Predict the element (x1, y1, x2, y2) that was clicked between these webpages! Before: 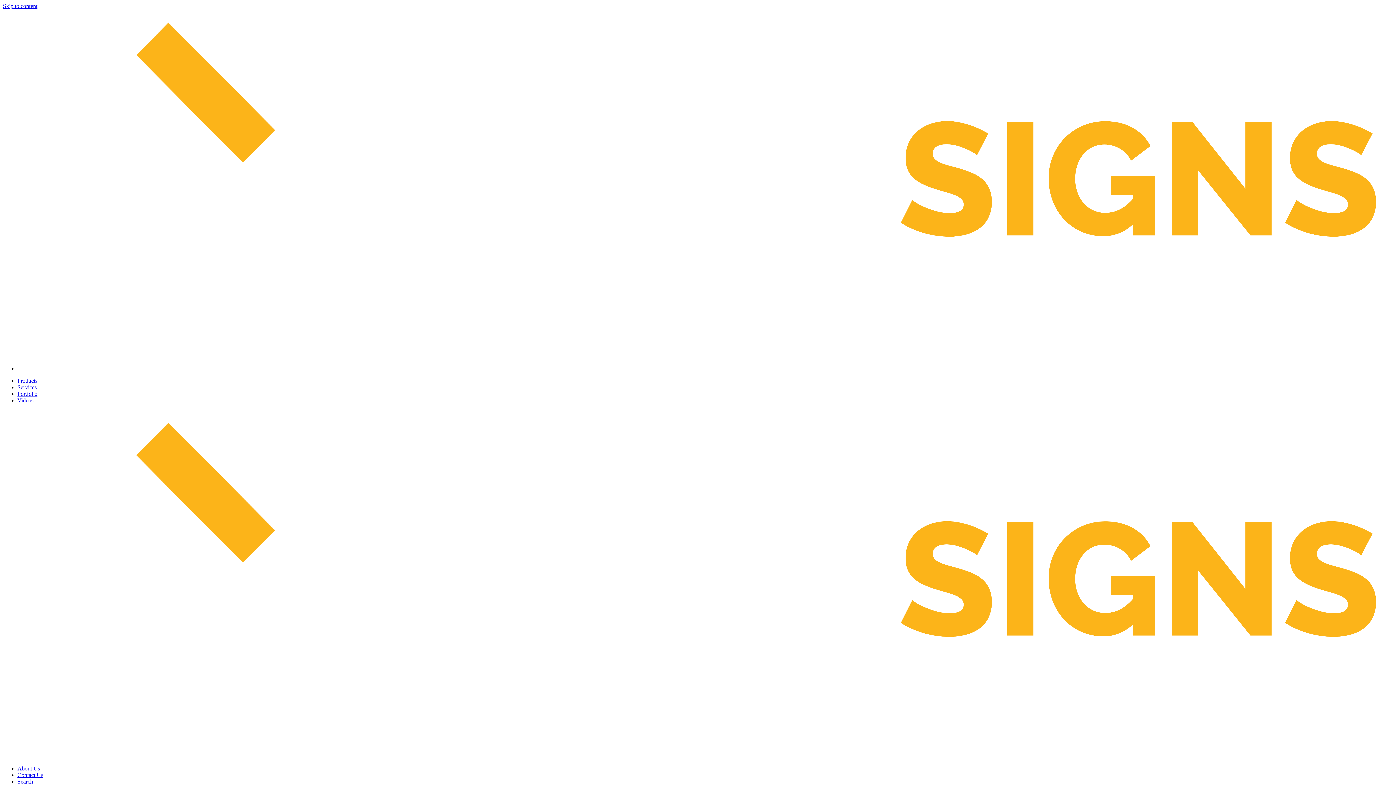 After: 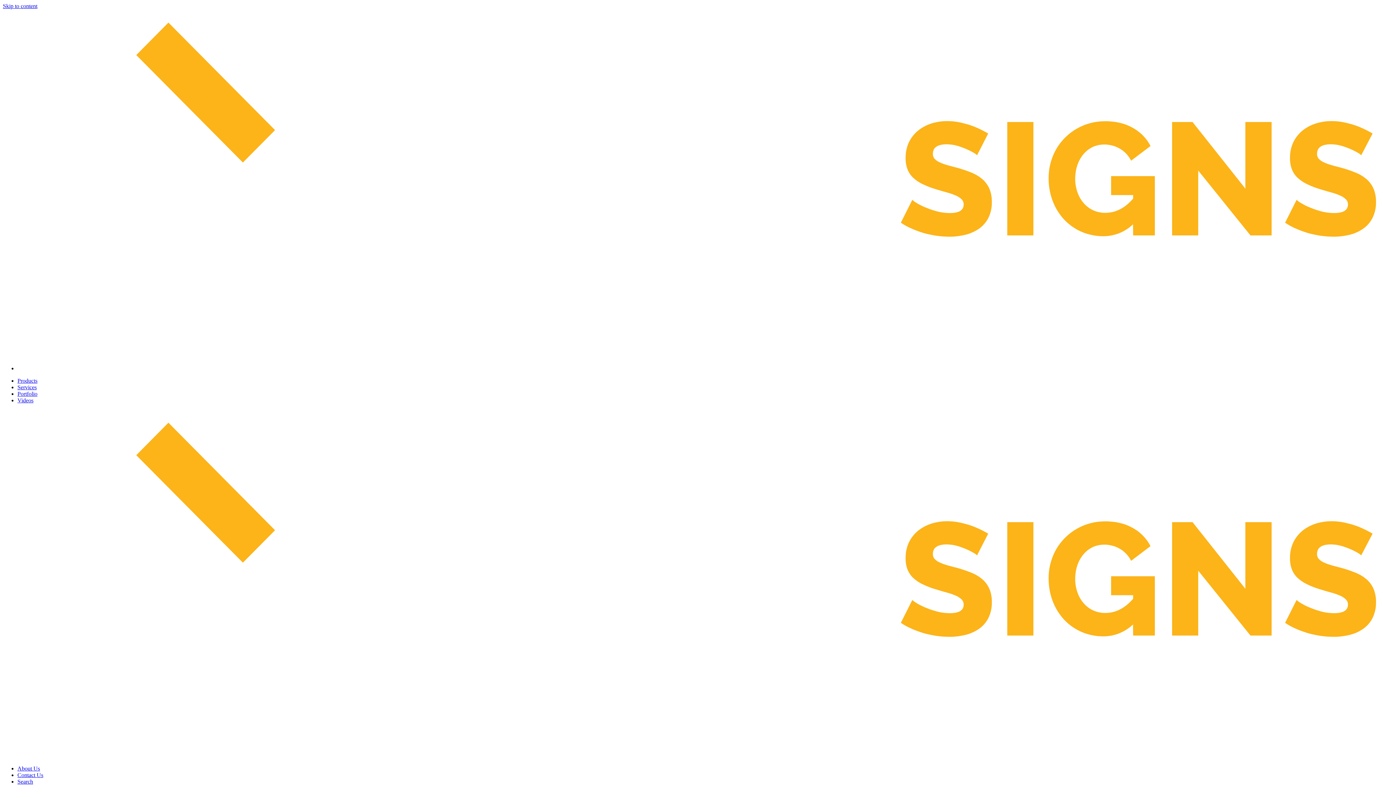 Action: bbox: (2, 753, 1393, 759)